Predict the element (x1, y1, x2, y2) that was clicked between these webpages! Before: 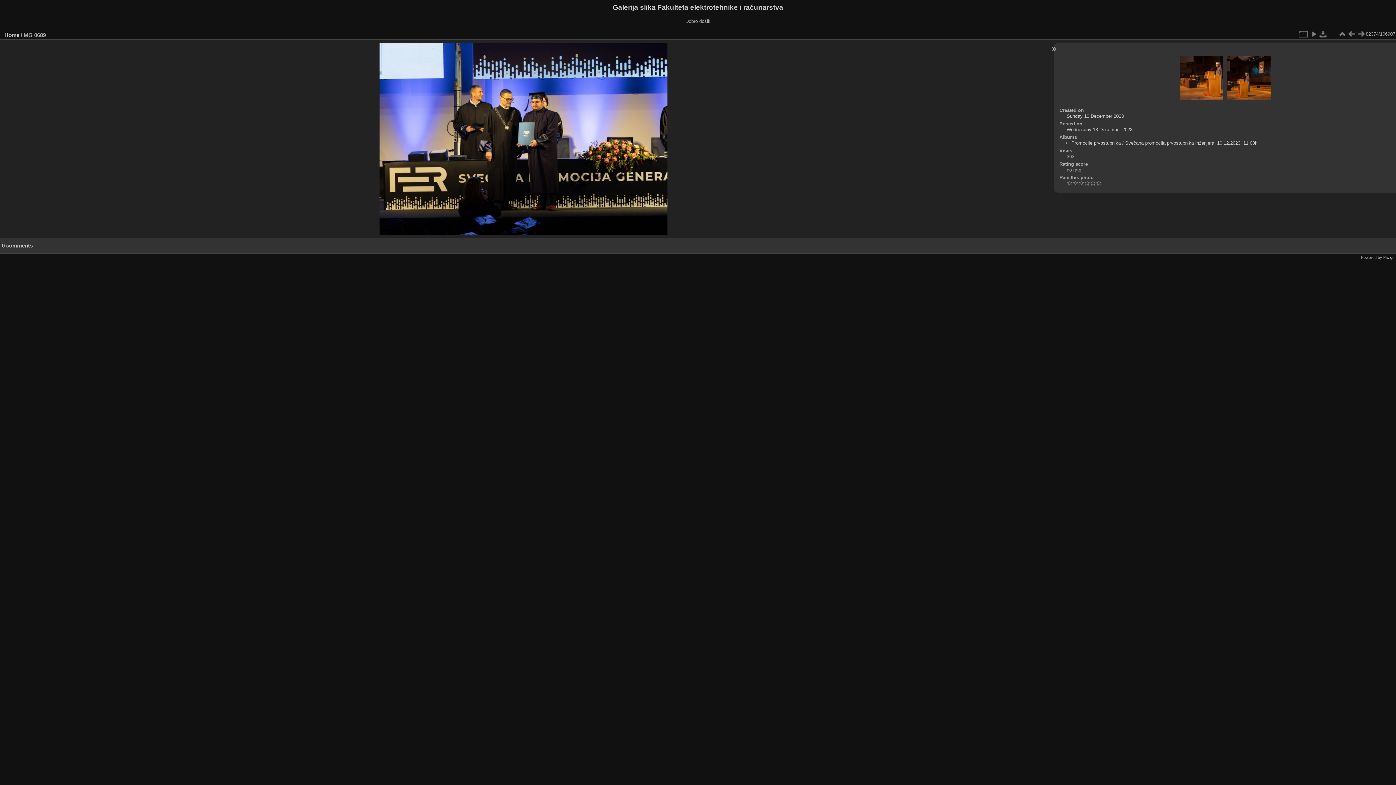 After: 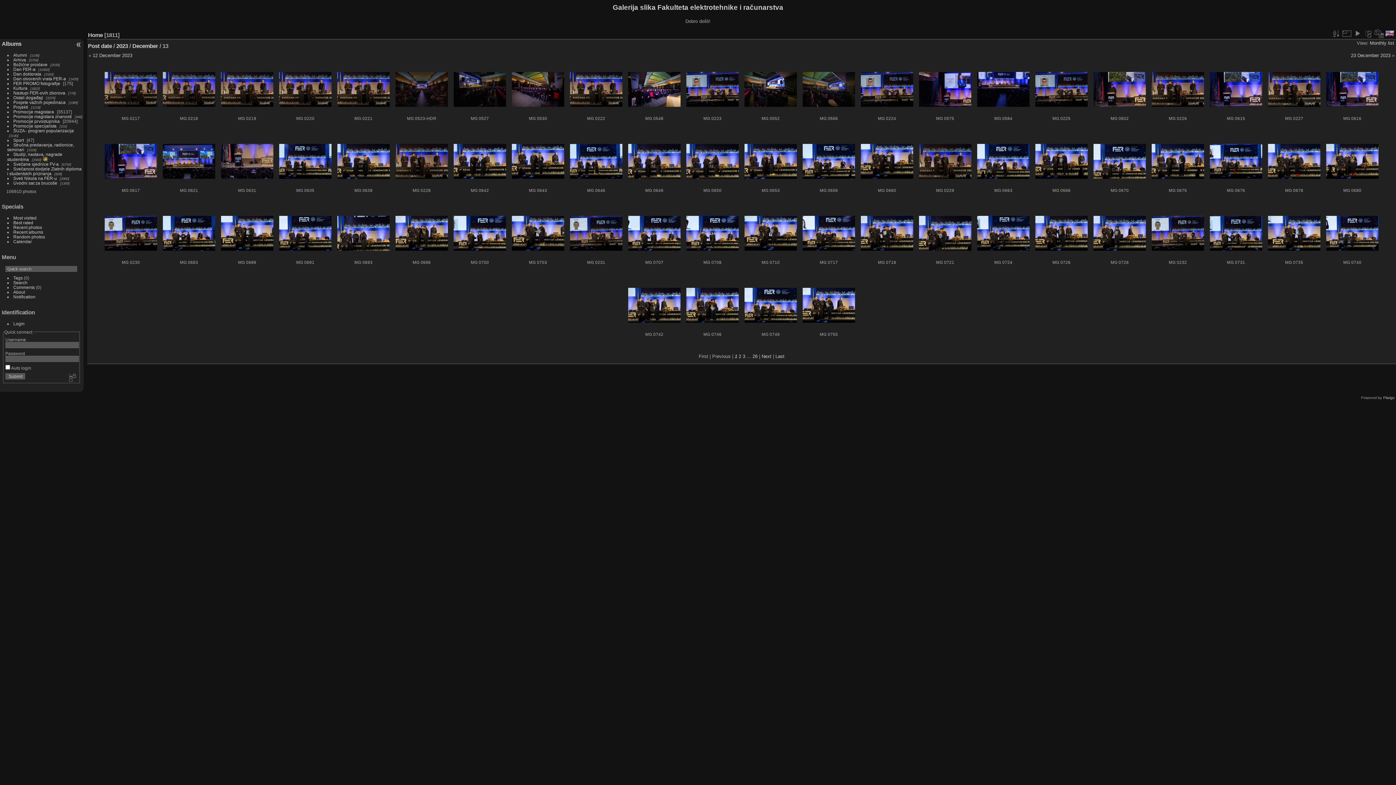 Action: bbox: (1066, 126, 1132, 132) label: Wednesday 13 December 2023